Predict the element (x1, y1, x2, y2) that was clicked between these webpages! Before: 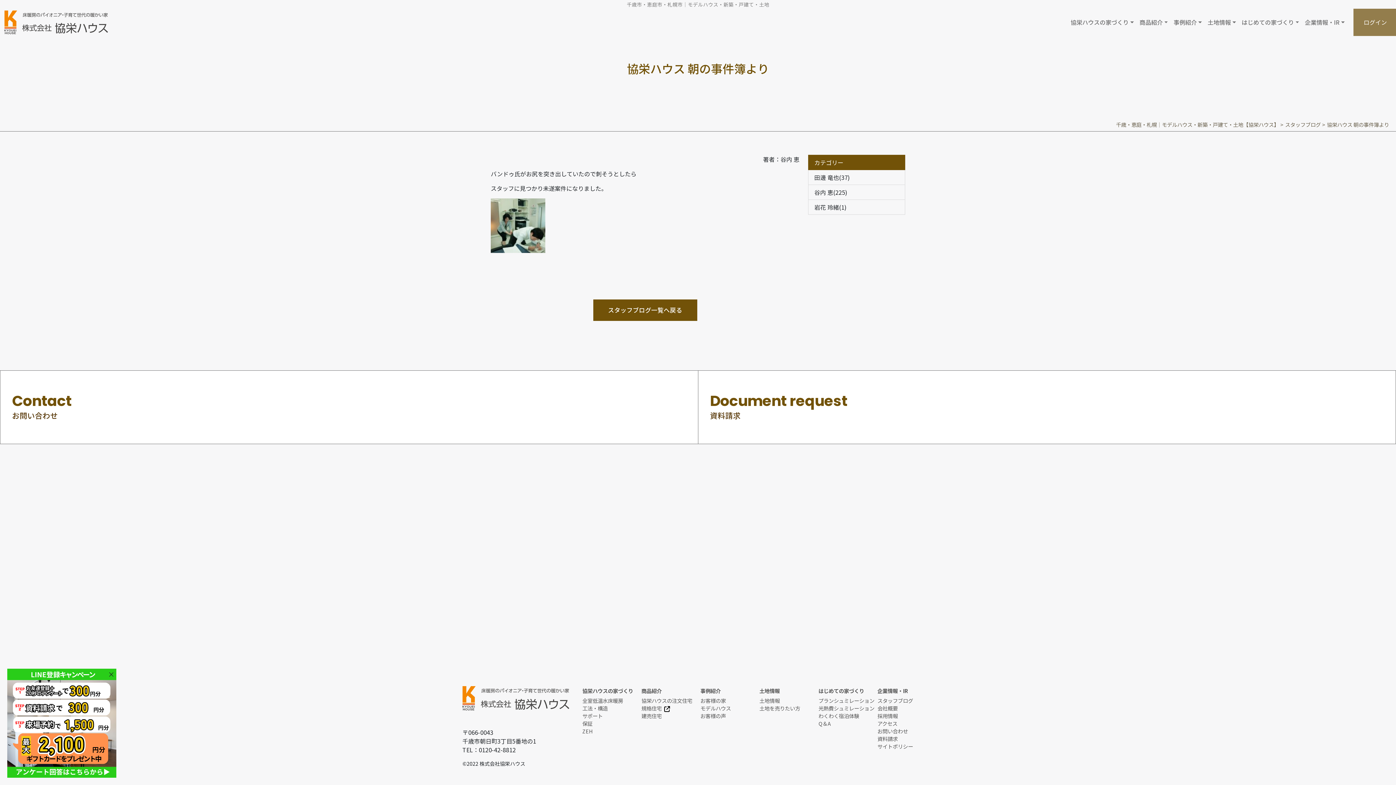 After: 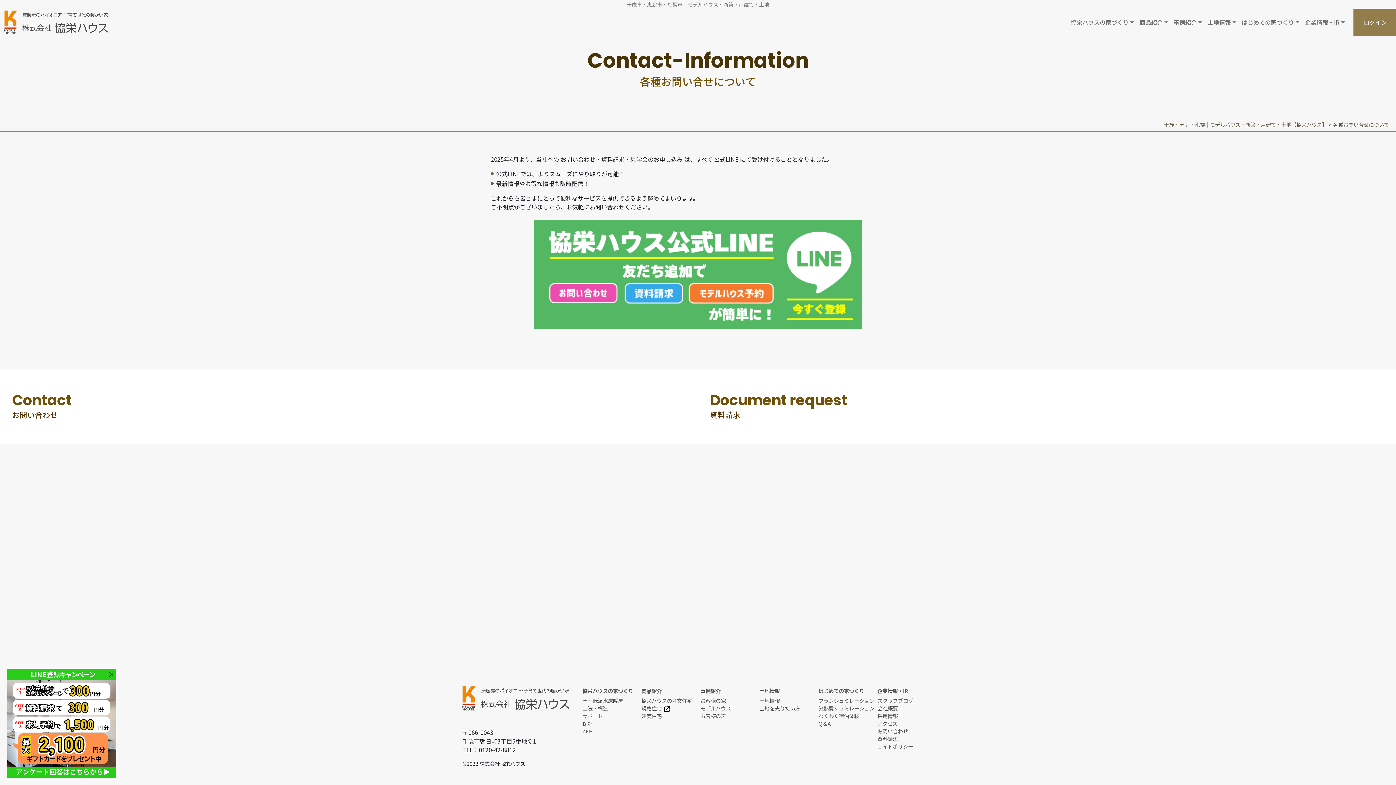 Action: label: お問い合わせ bbox: (0, 370, 698, 444)